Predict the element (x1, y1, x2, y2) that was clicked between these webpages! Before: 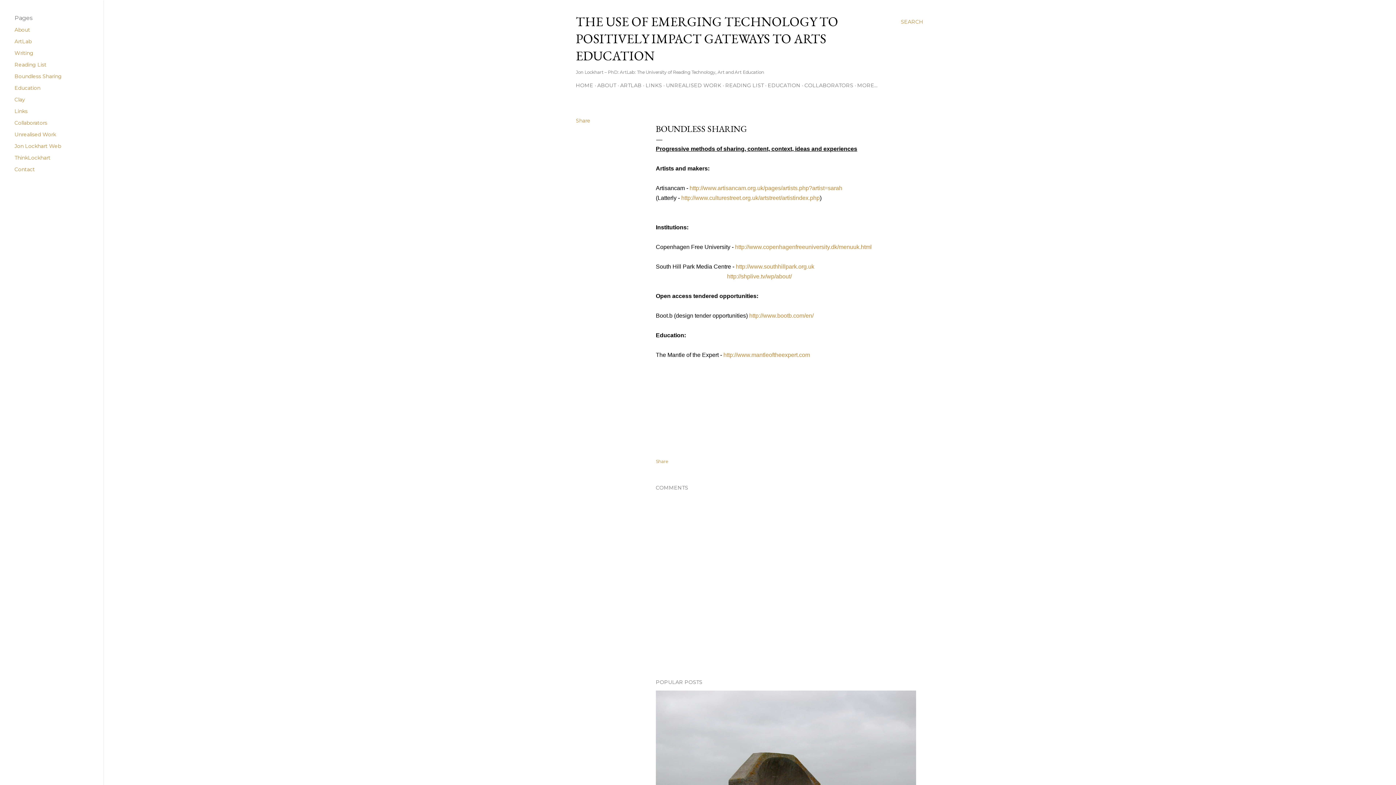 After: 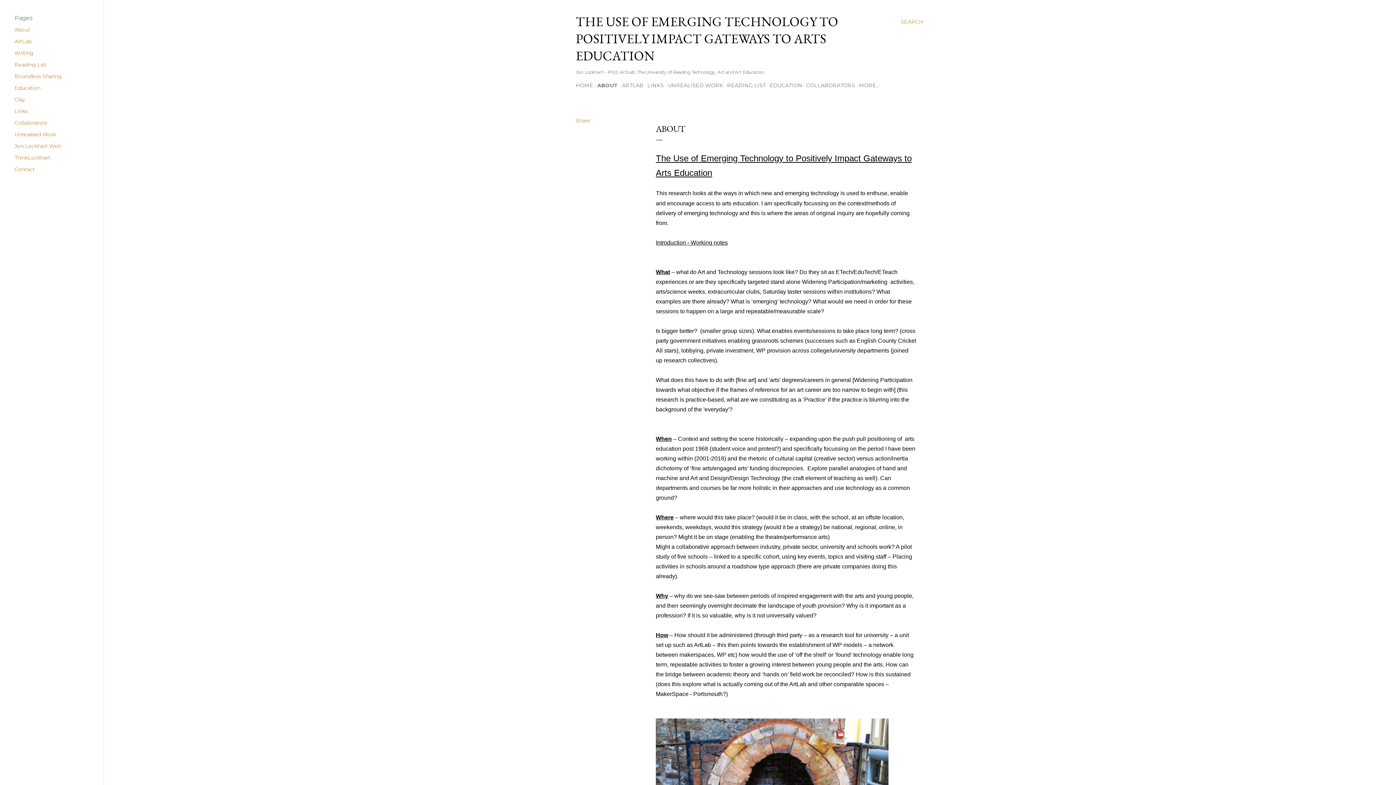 Action: bbox: (14, 26, 30, 33) label: About